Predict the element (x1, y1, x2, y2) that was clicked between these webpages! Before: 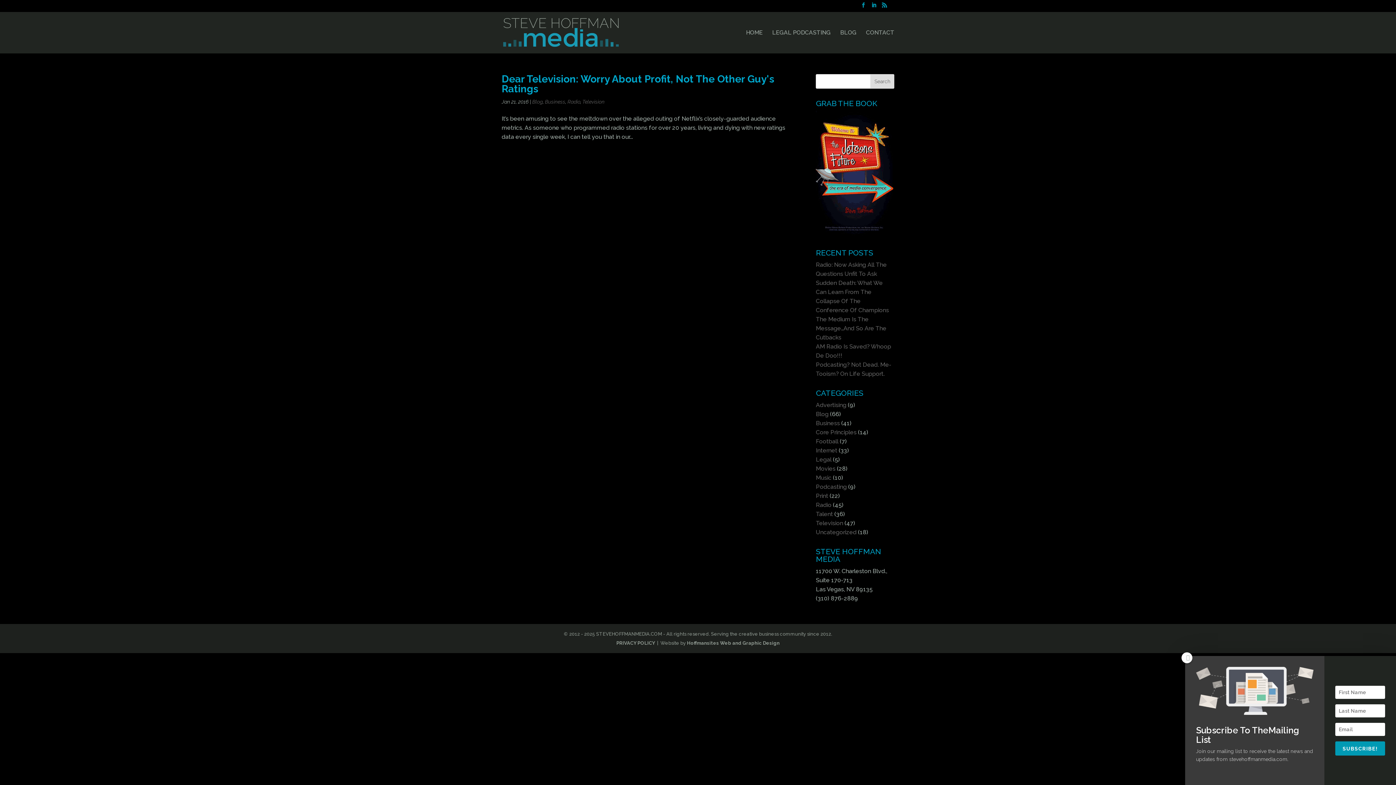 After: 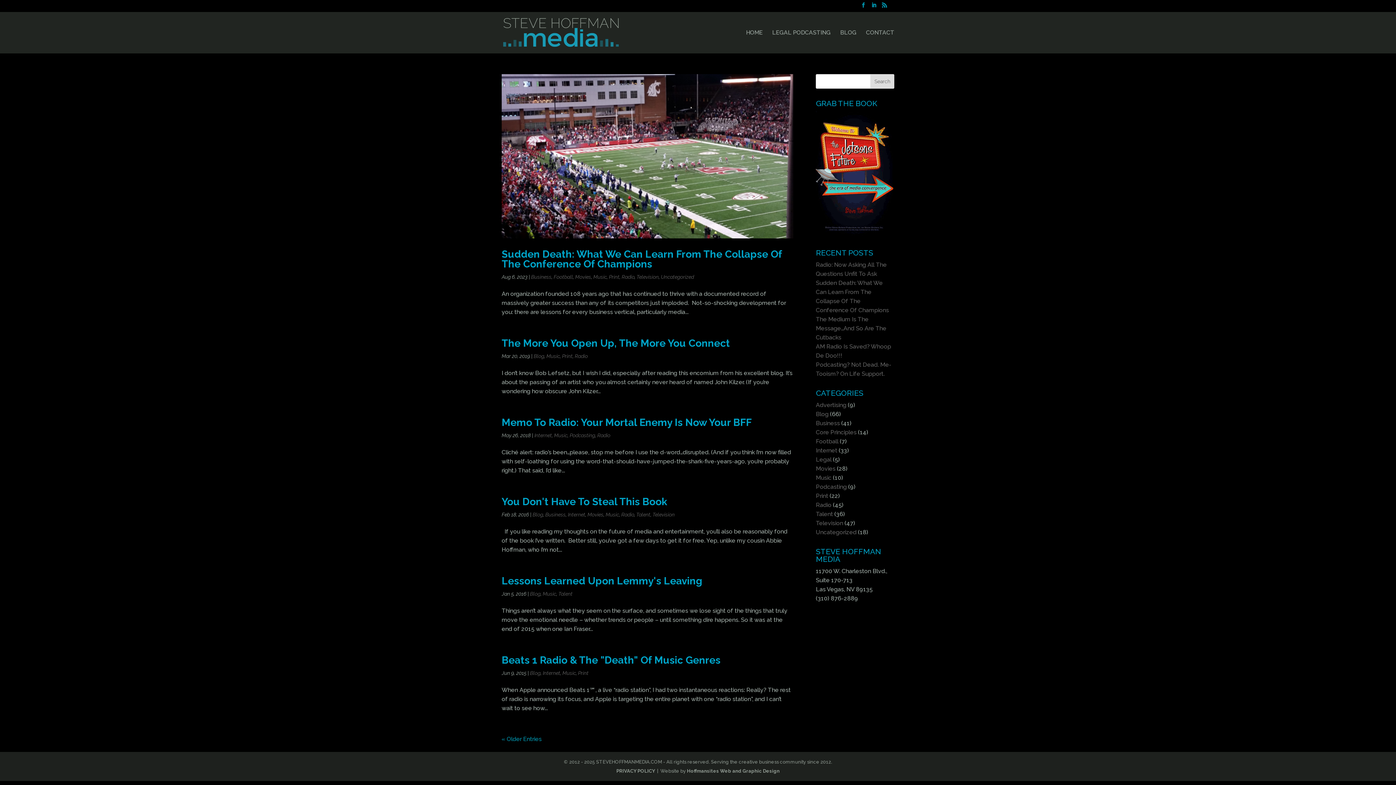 Action: label: Music bbox: (816, 474, 831, 481)